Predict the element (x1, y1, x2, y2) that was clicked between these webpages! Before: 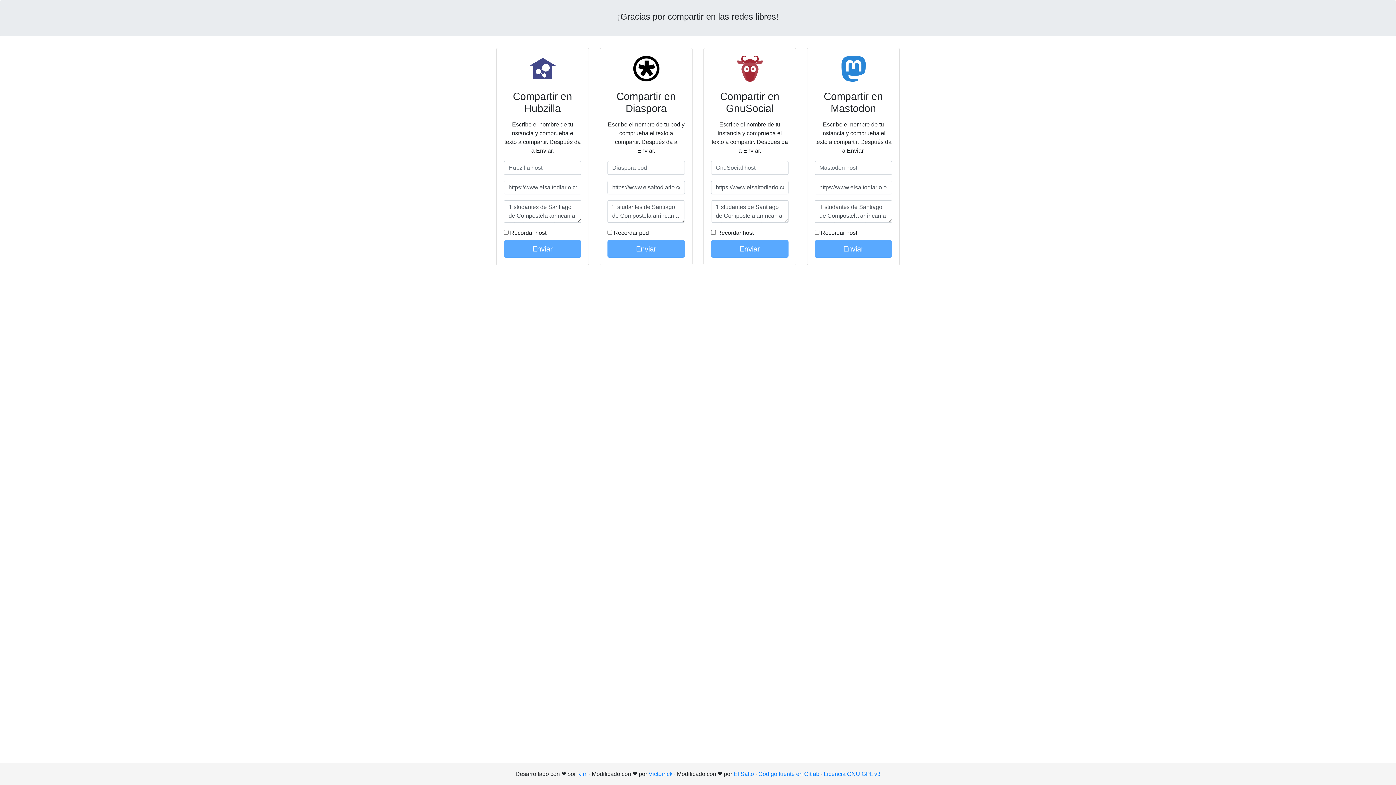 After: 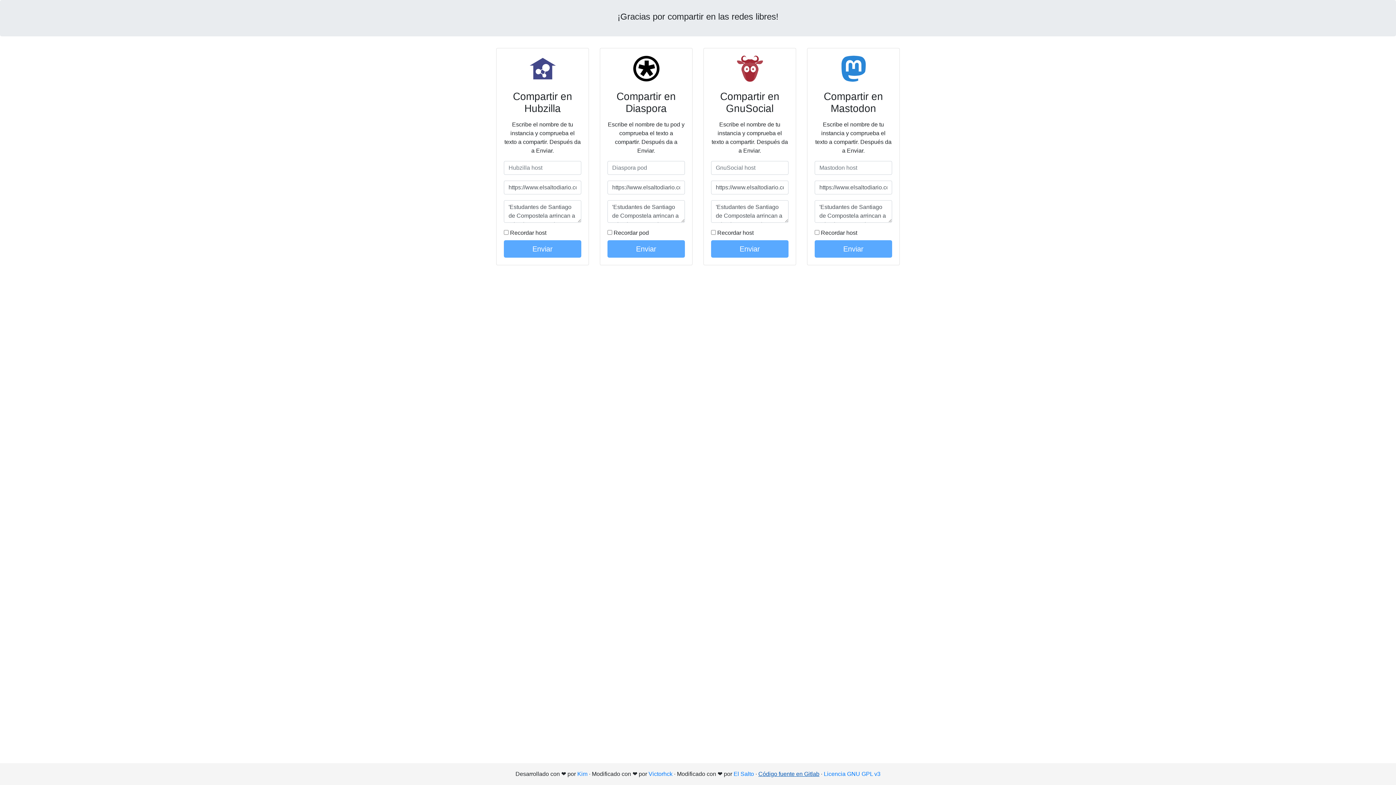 Action: bbox: (758, 771, 819, 777) label: Código fuente en Gitlab